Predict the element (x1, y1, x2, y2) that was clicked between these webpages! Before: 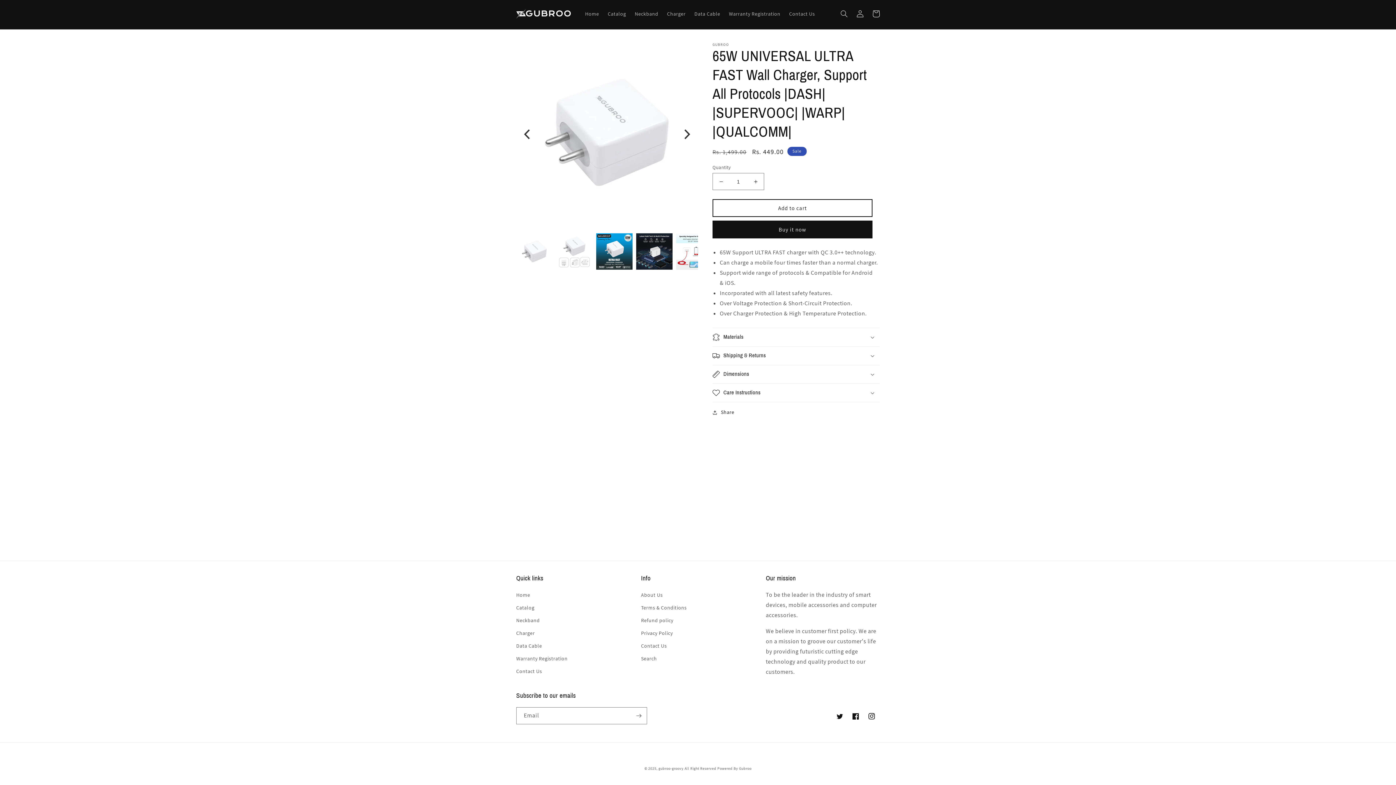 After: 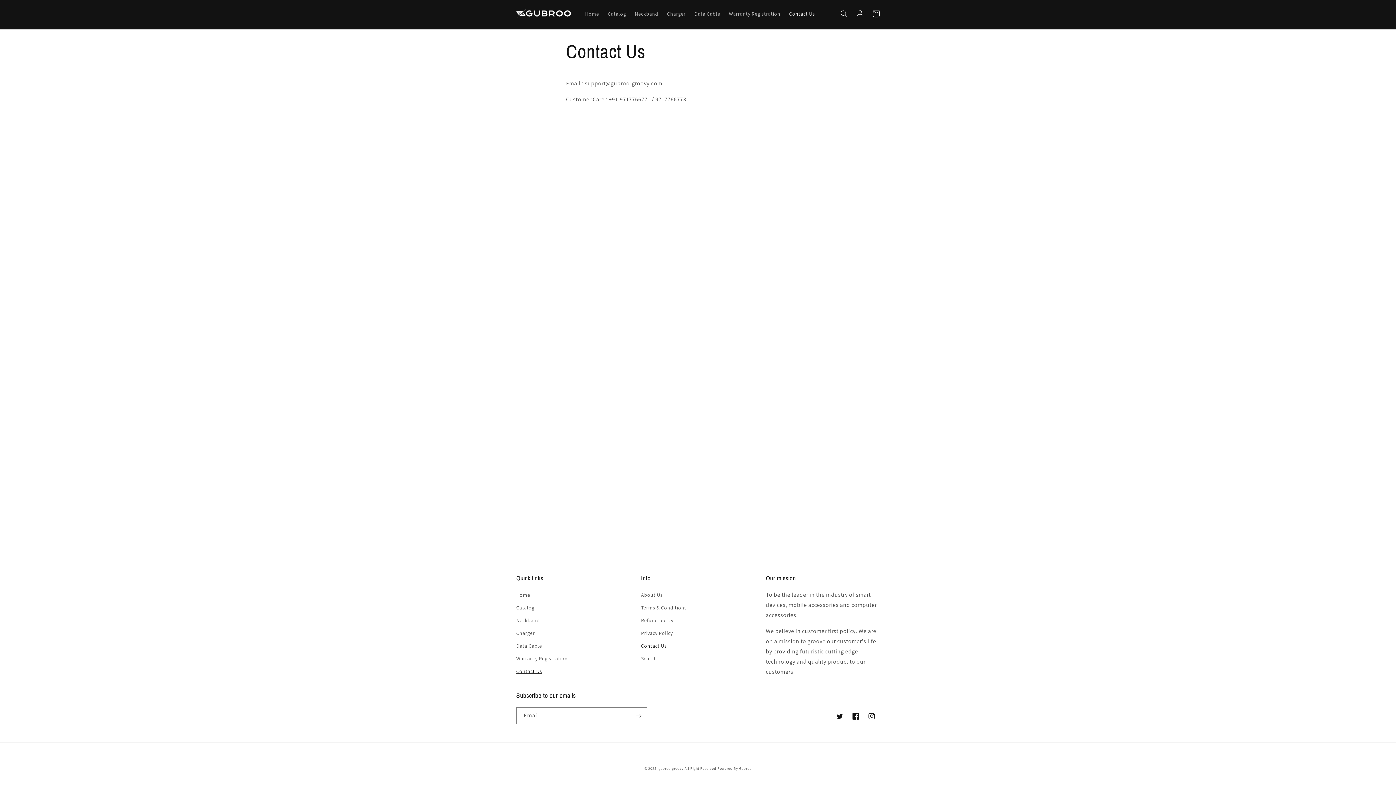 Action: label: Contact Us bbox: (641, 640, 667, 652)